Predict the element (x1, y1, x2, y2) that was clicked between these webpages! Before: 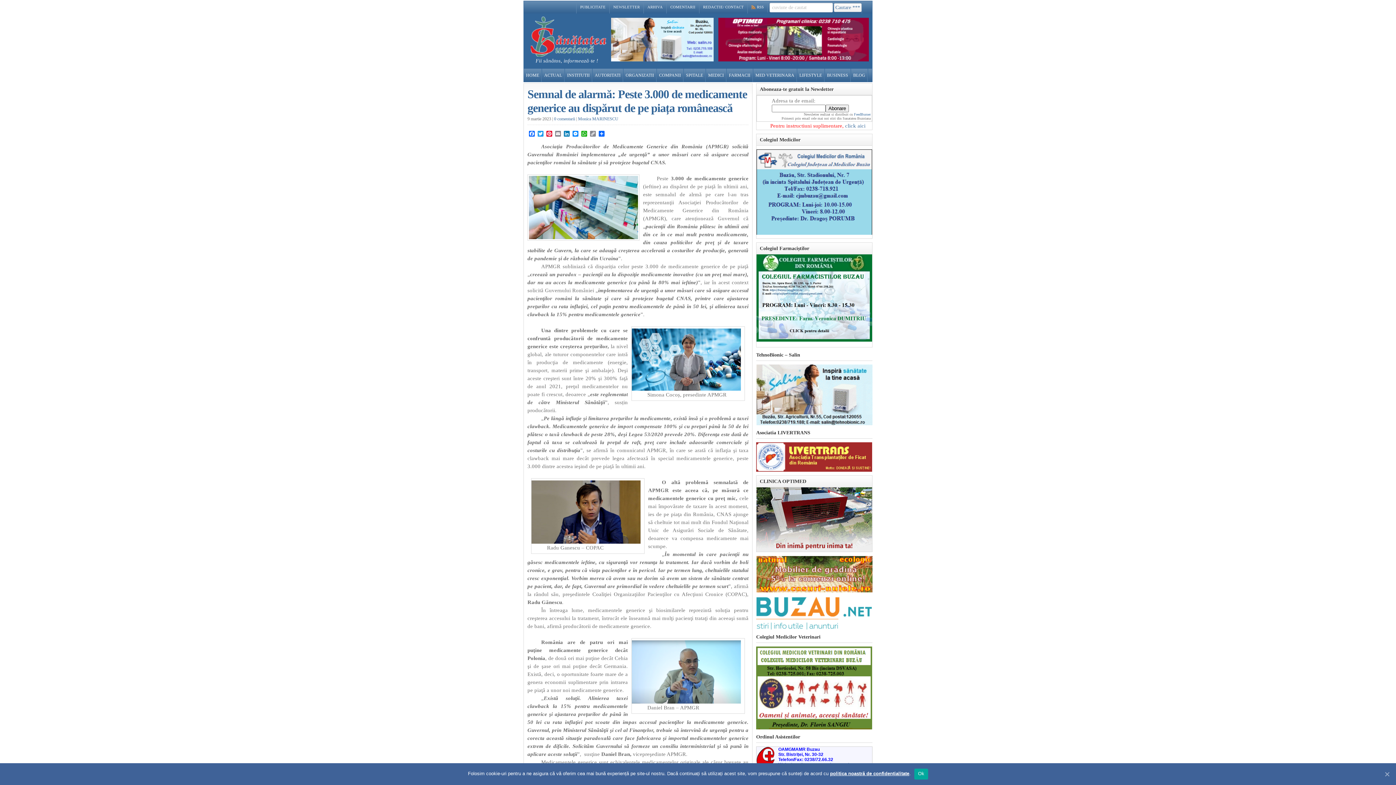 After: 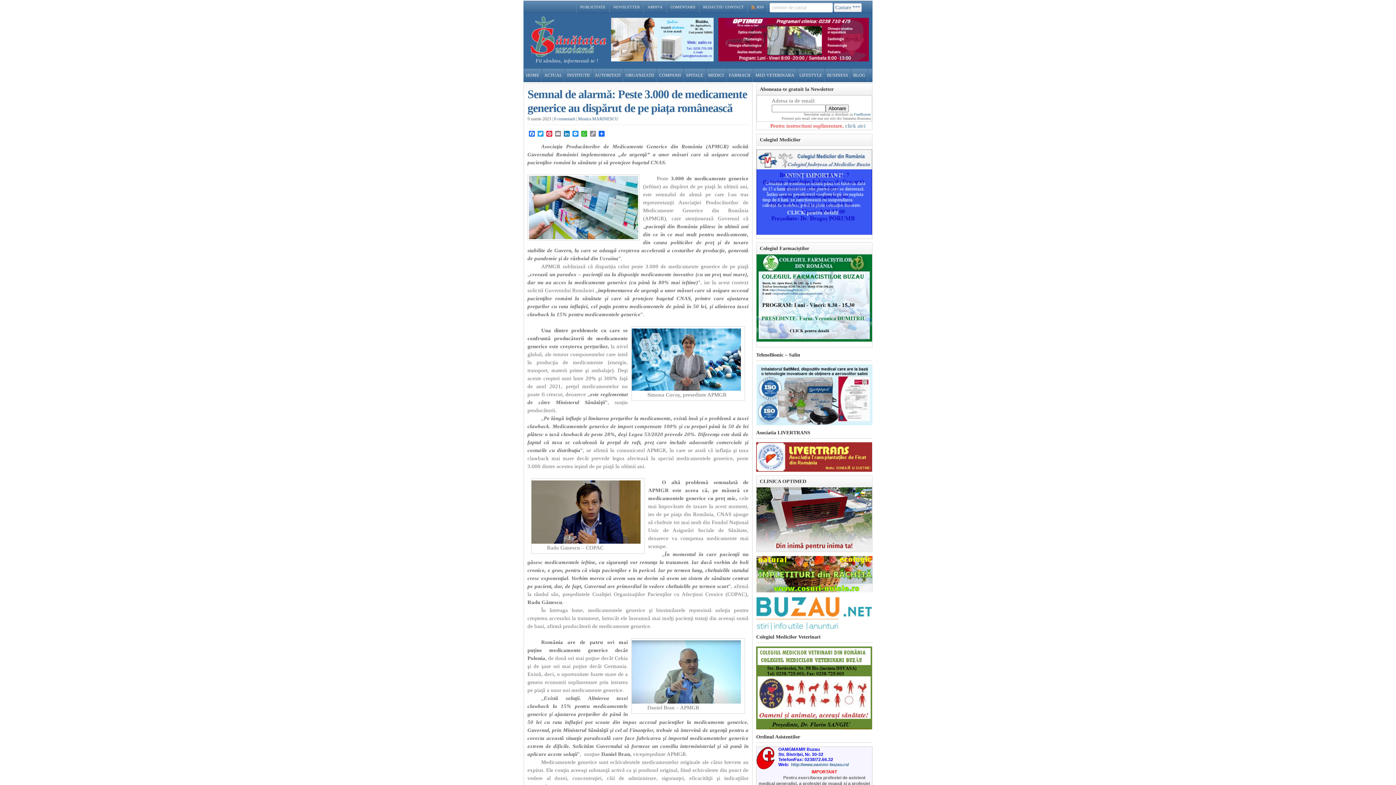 Action: bbox: (1383, 770, 1390, 778)